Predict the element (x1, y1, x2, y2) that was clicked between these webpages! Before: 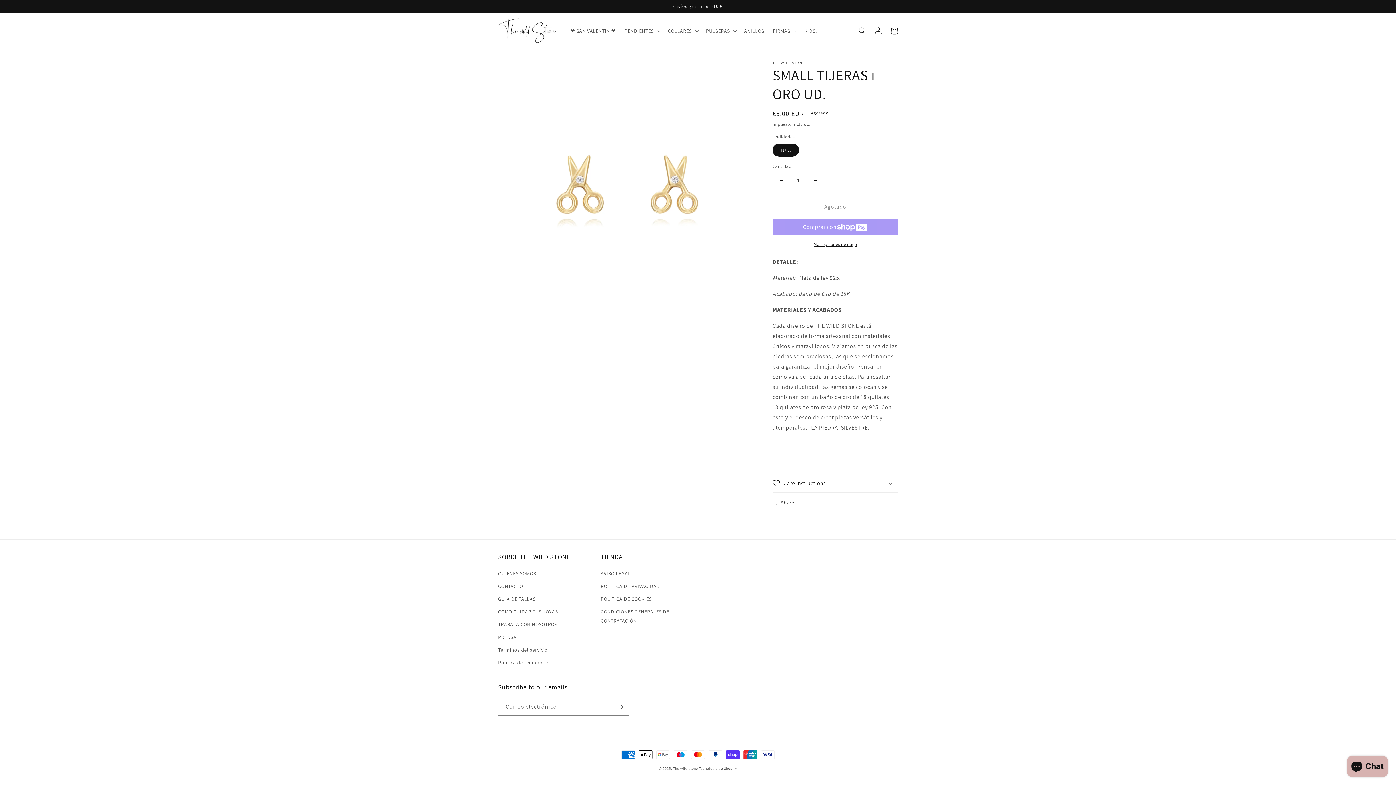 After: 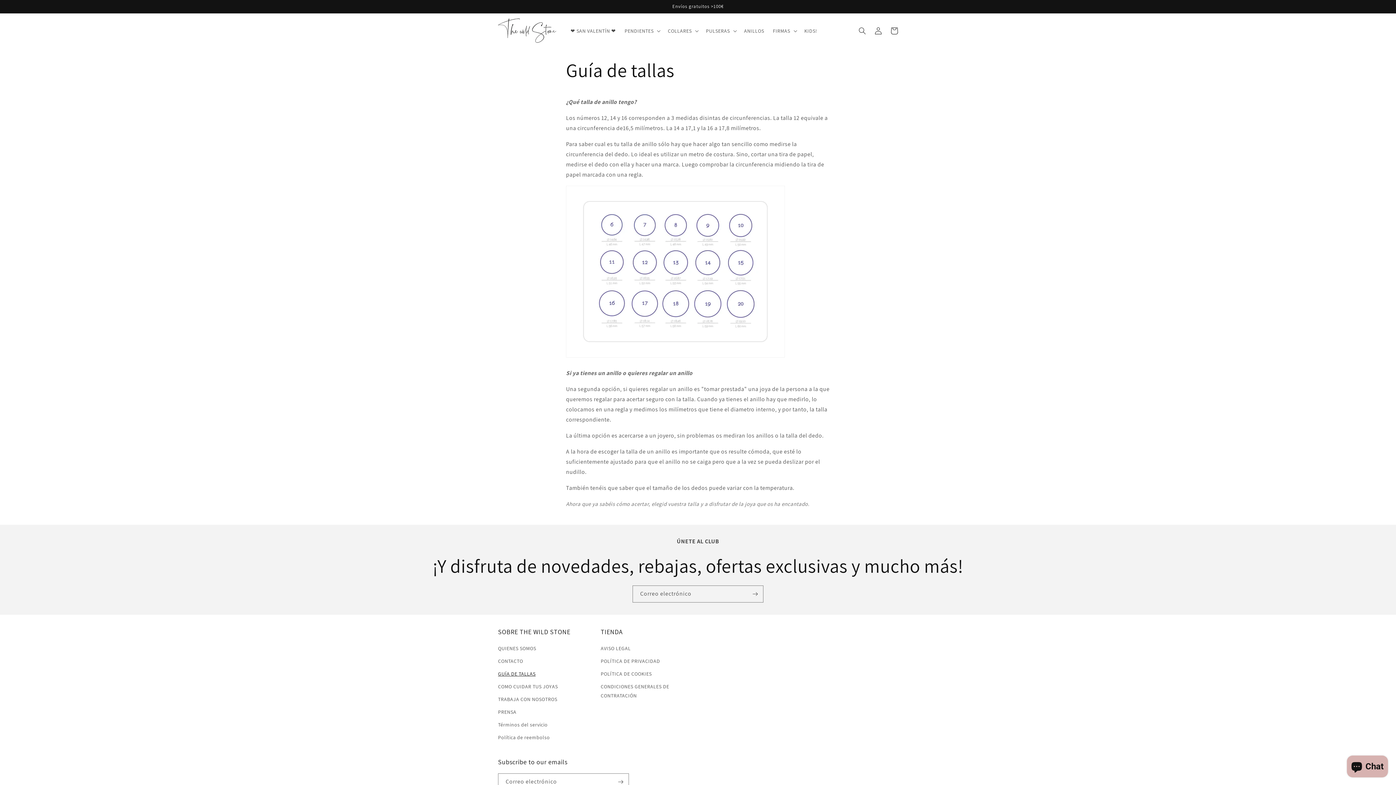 Action: bbox: (498, 593, 535, 605) label: GUÍA DE TALLAS